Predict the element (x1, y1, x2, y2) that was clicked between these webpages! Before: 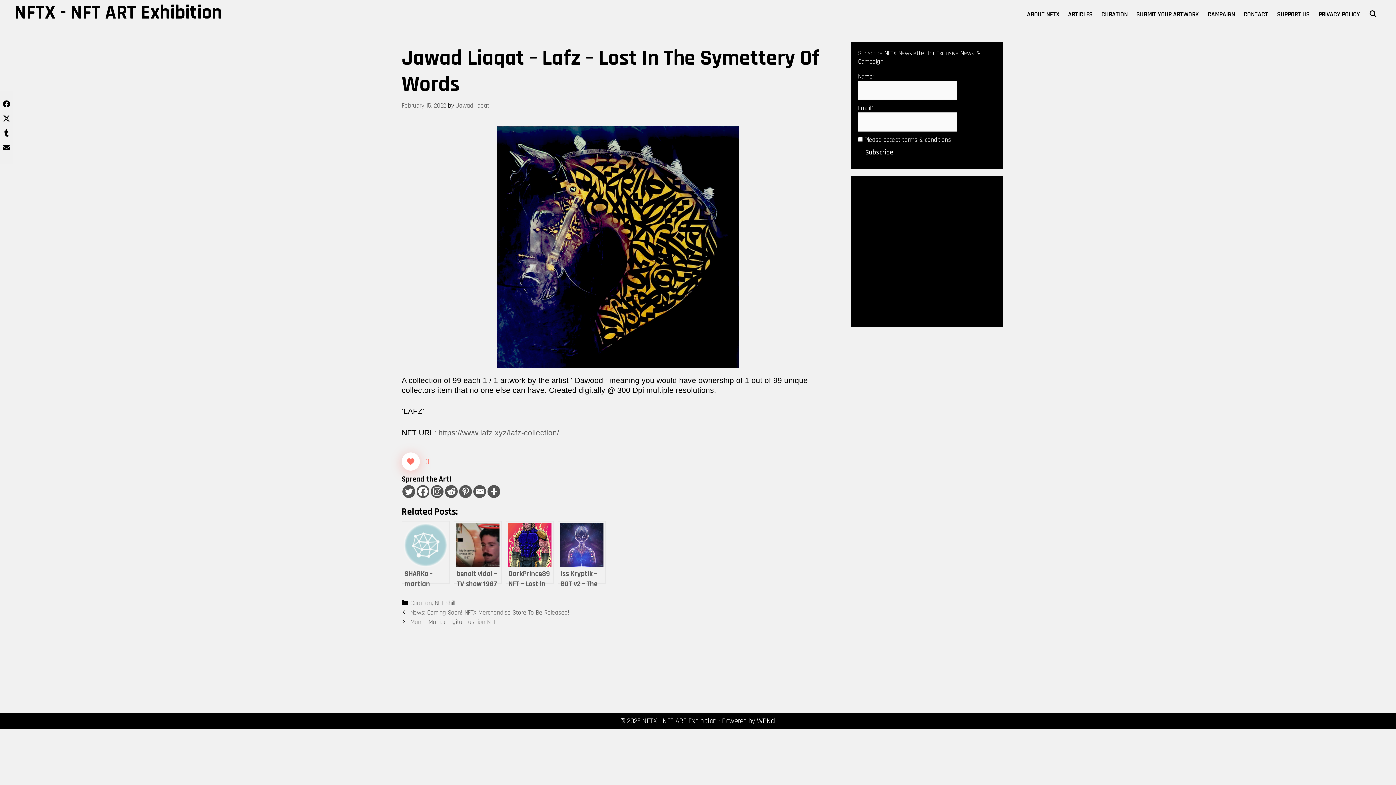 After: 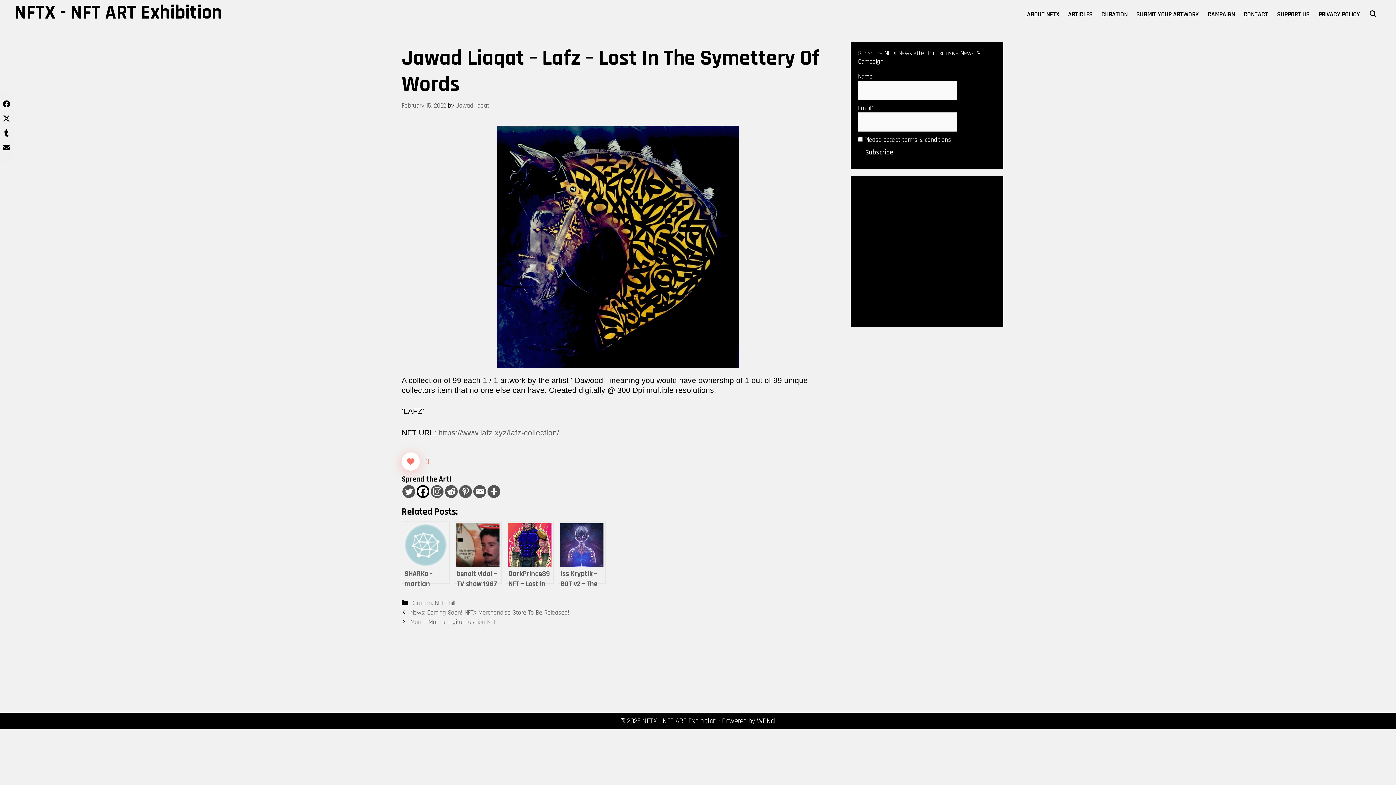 Action: bbox: (416, 485, 429, 498) label: Facebook